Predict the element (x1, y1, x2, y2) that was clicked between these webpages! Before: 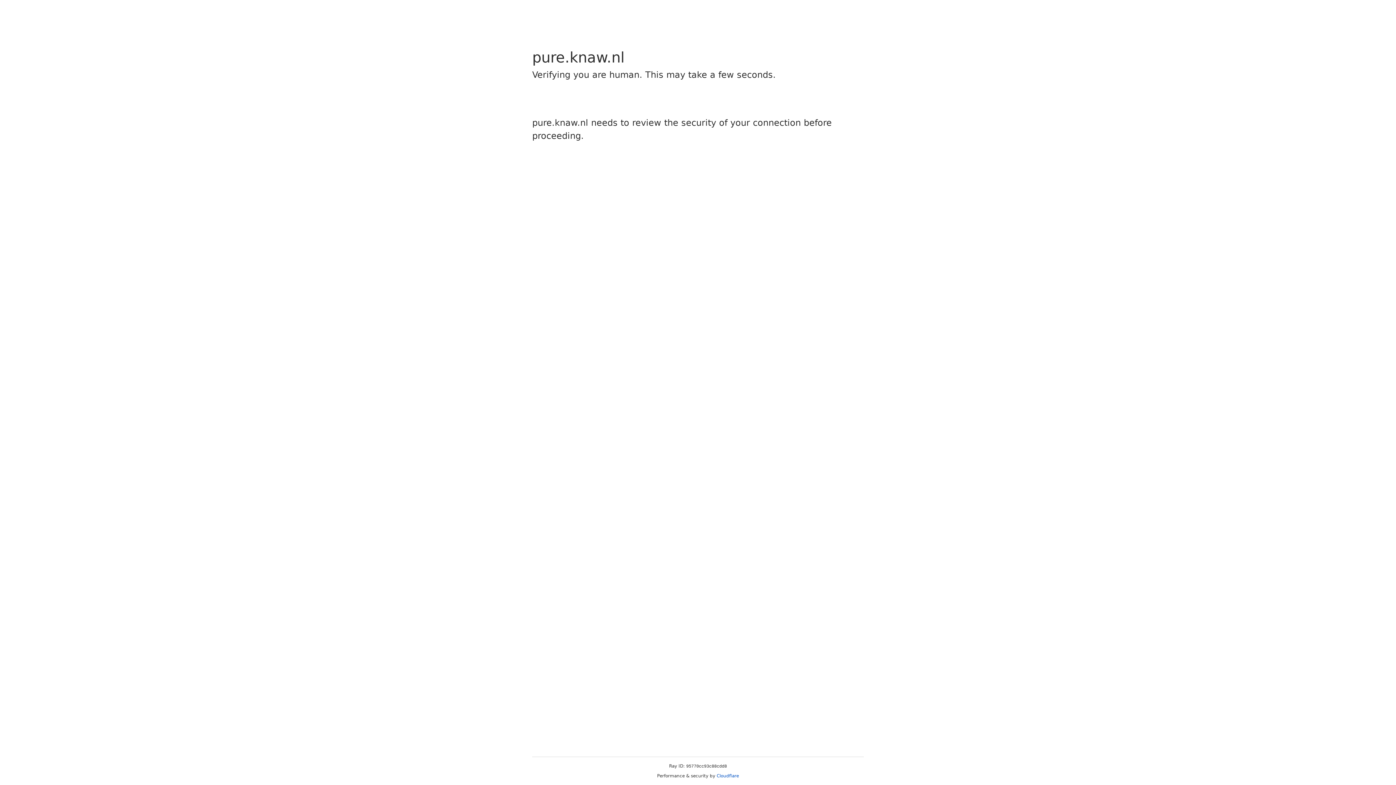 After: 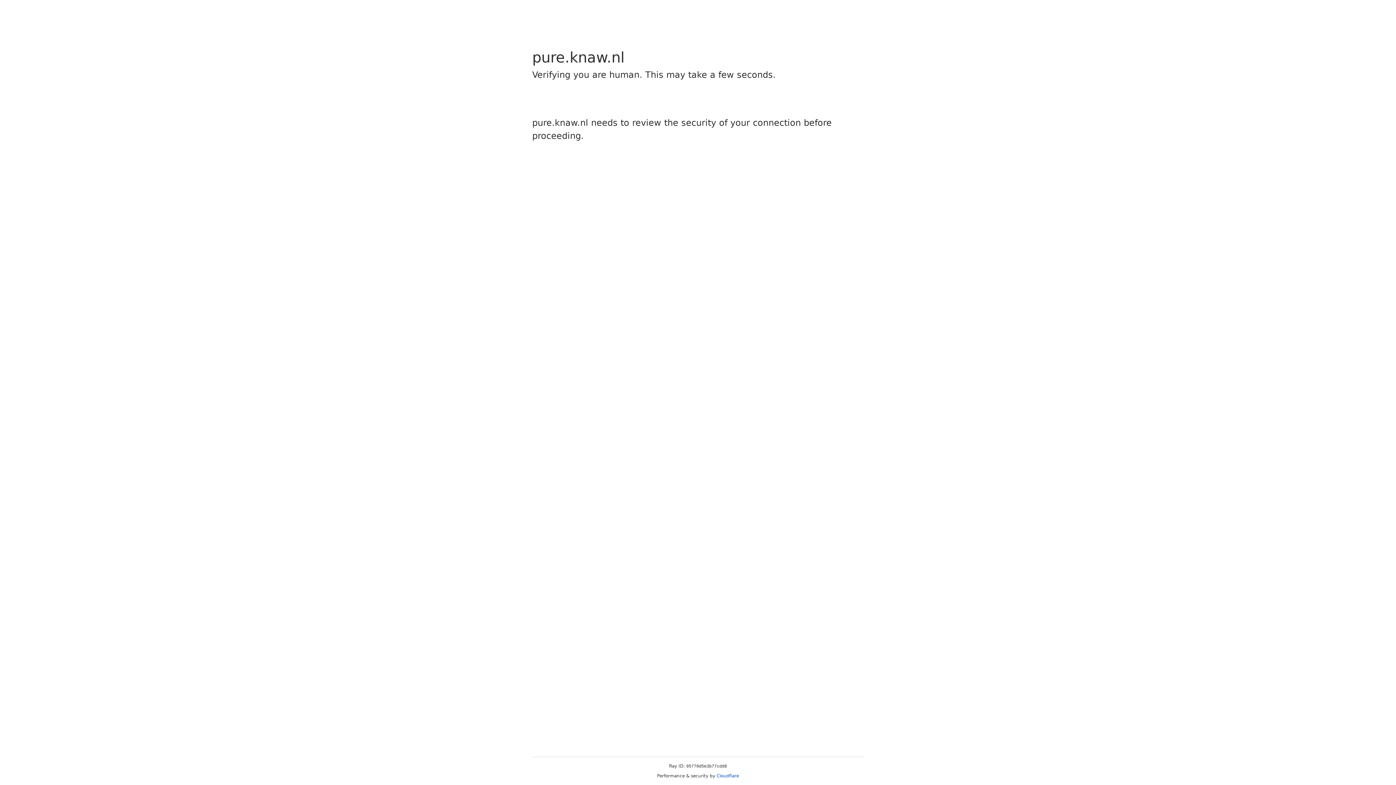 Action: bbox: (716, 773, 739, 778) label: Cloudflare